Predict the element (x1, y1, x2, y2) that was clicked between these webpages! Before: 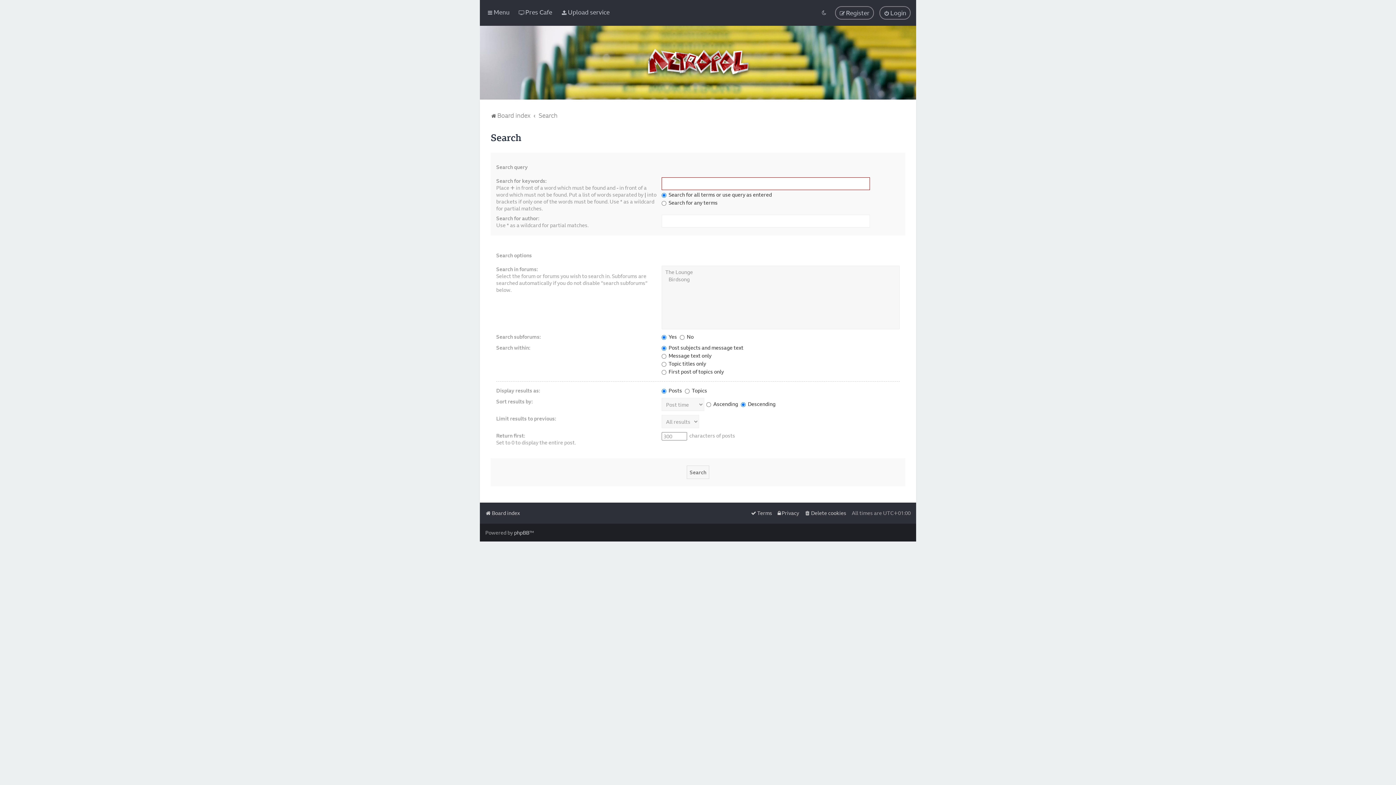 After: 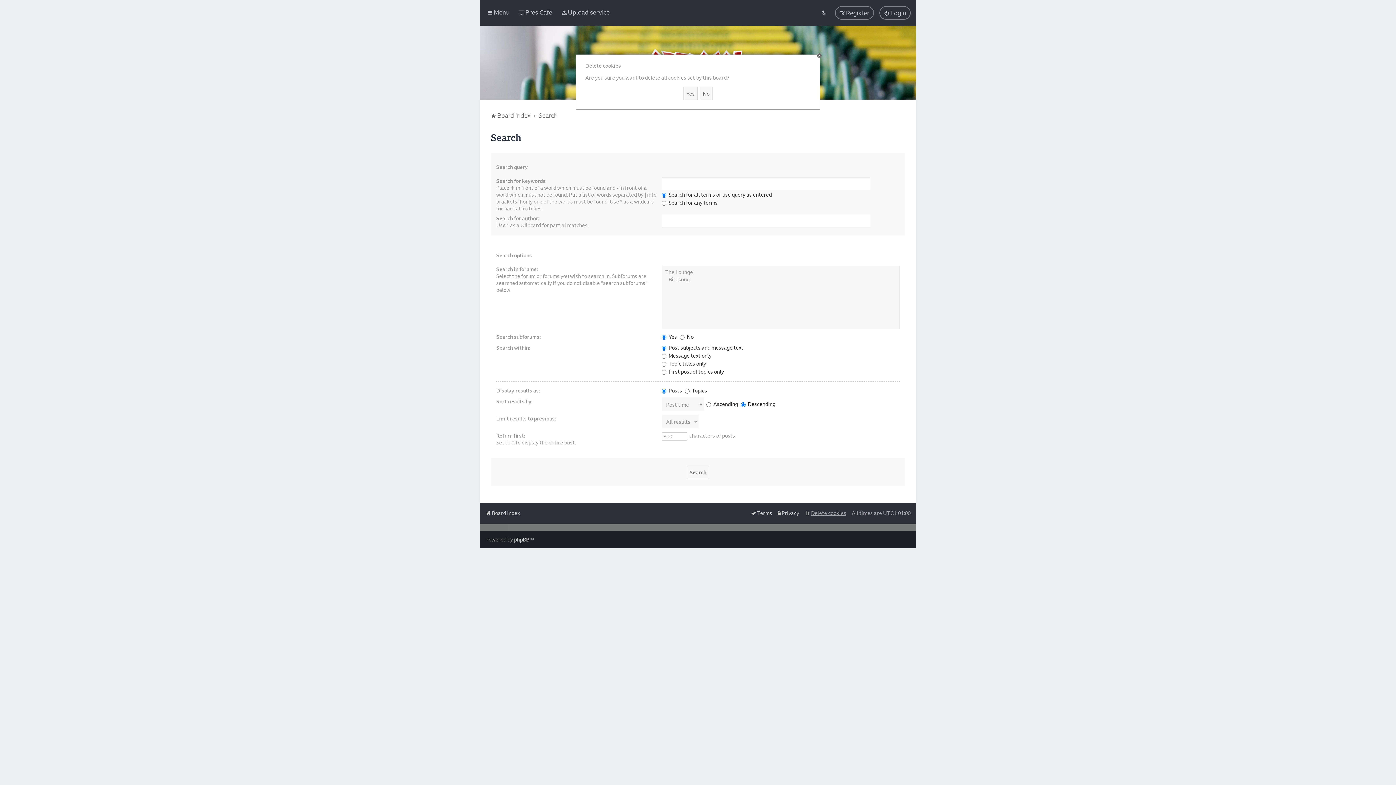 Action: label: Delete cookies bbox: (804, 508, 846, 518)